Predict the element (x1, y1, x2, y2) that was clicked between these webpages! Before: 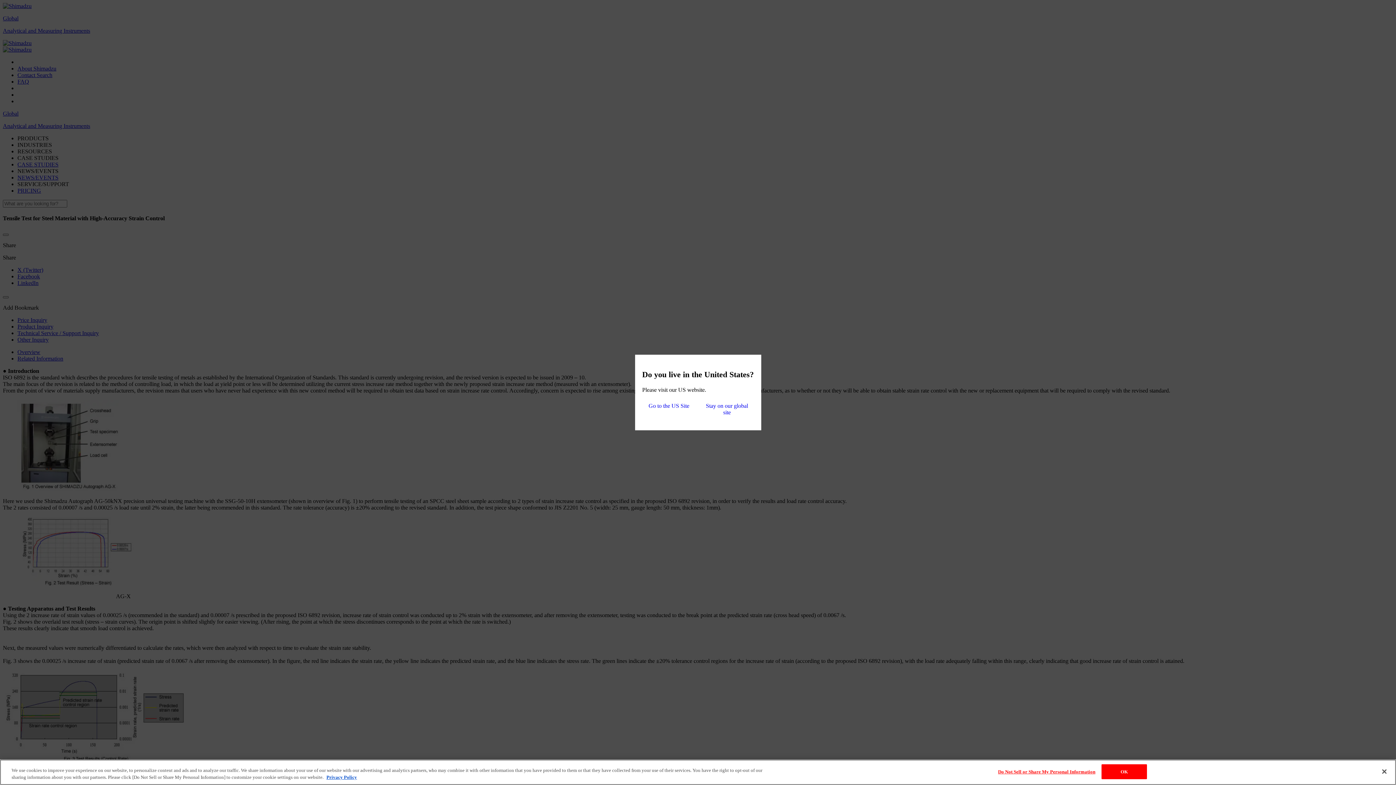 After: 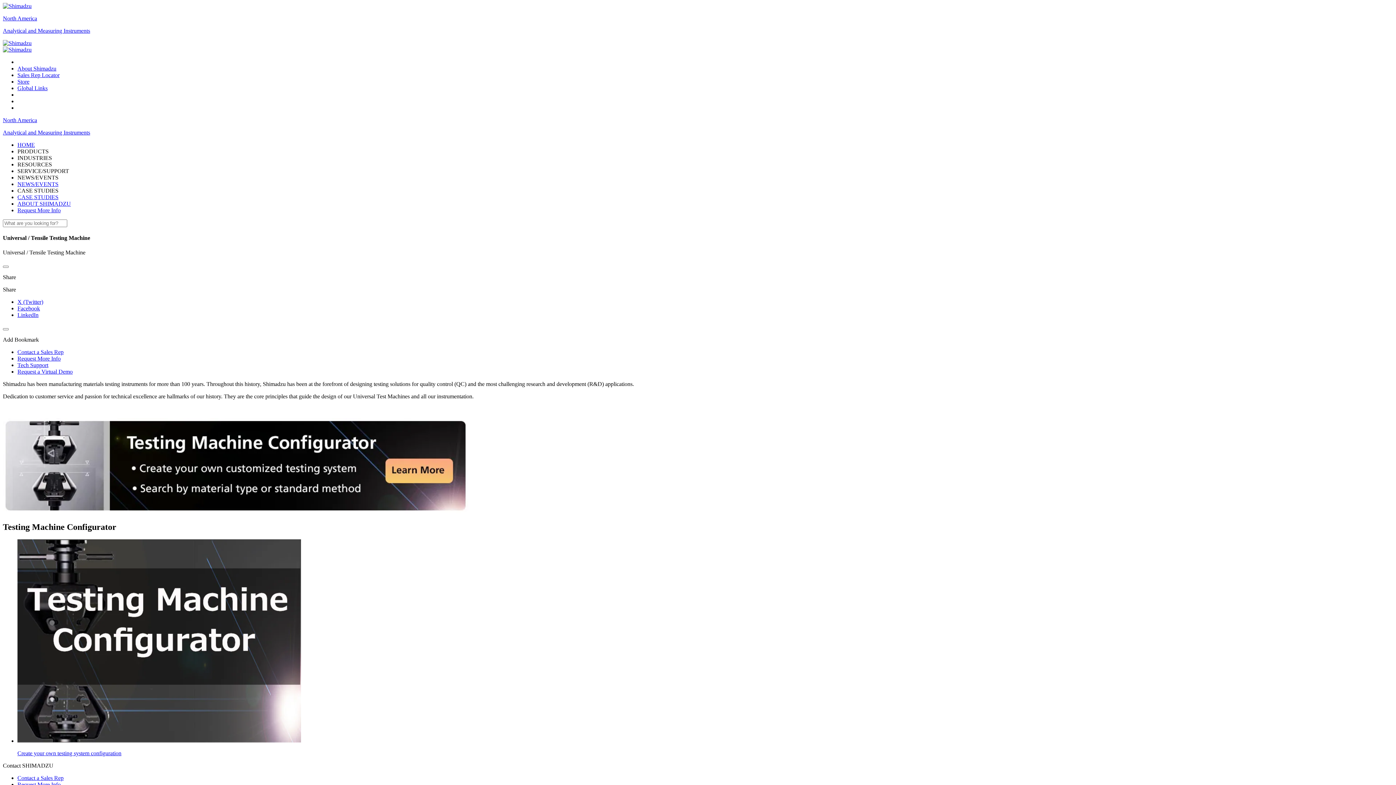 Action: bbox: (642, 399, 695, 419) label: Go to the US Site